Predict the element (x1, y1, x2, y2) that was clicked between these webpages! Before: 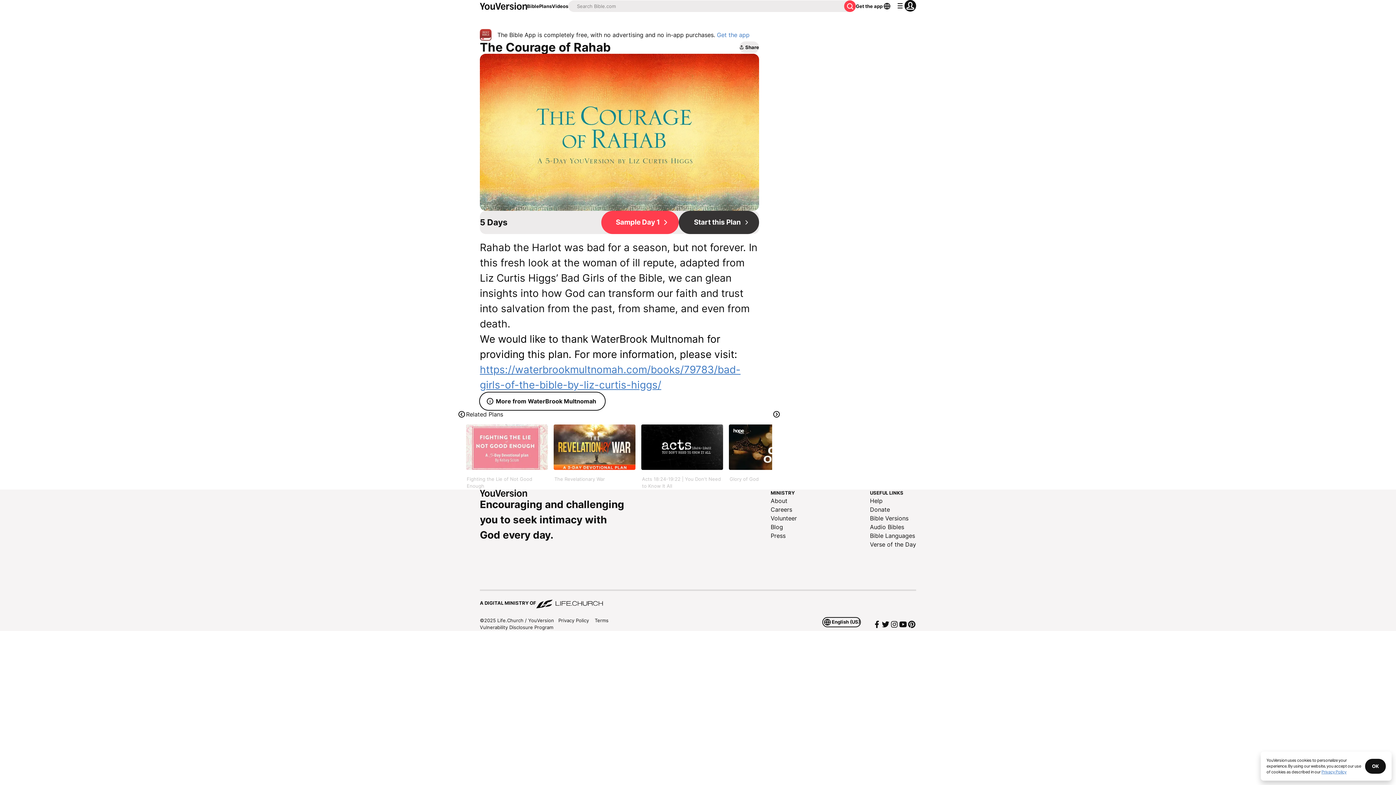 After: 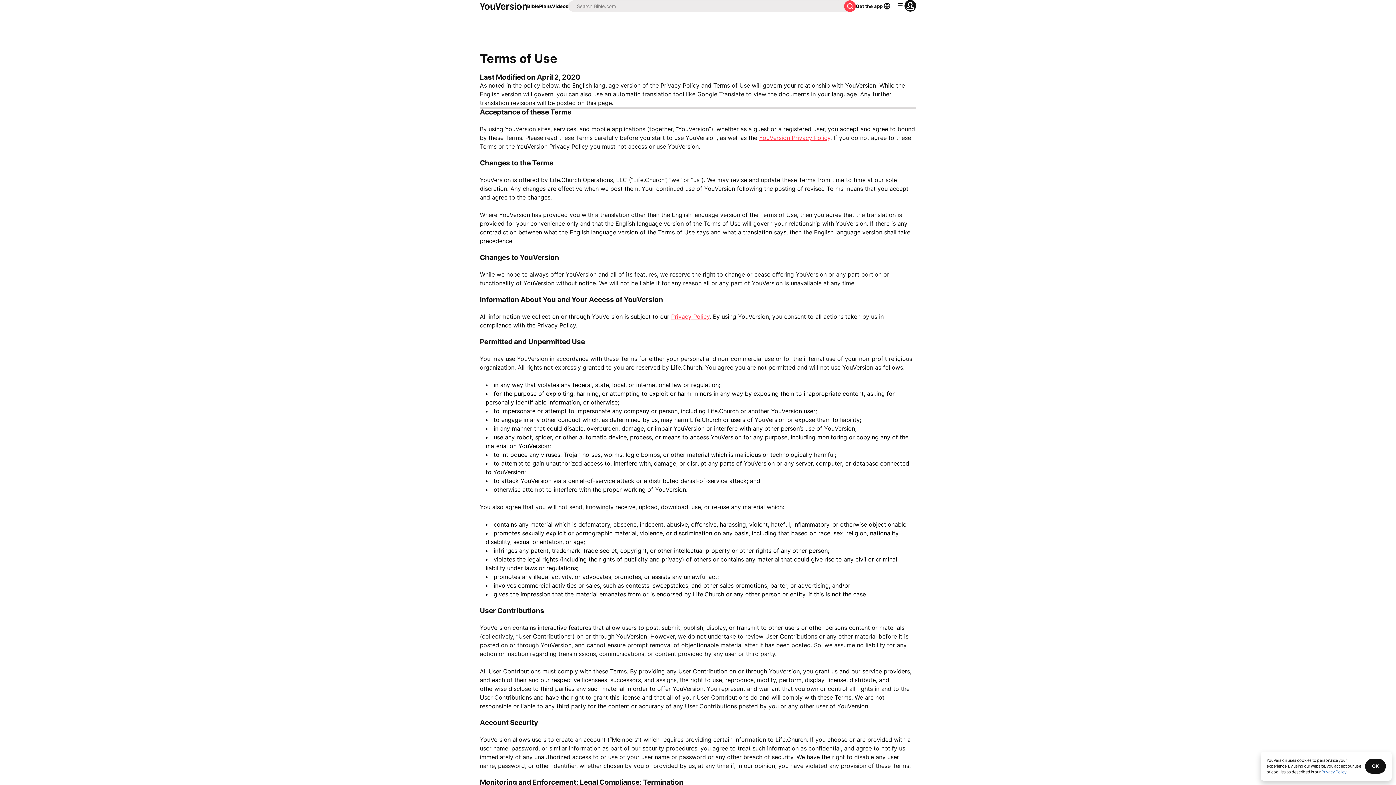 Action: bbox: (594, 617, 608, 623) label: Terms